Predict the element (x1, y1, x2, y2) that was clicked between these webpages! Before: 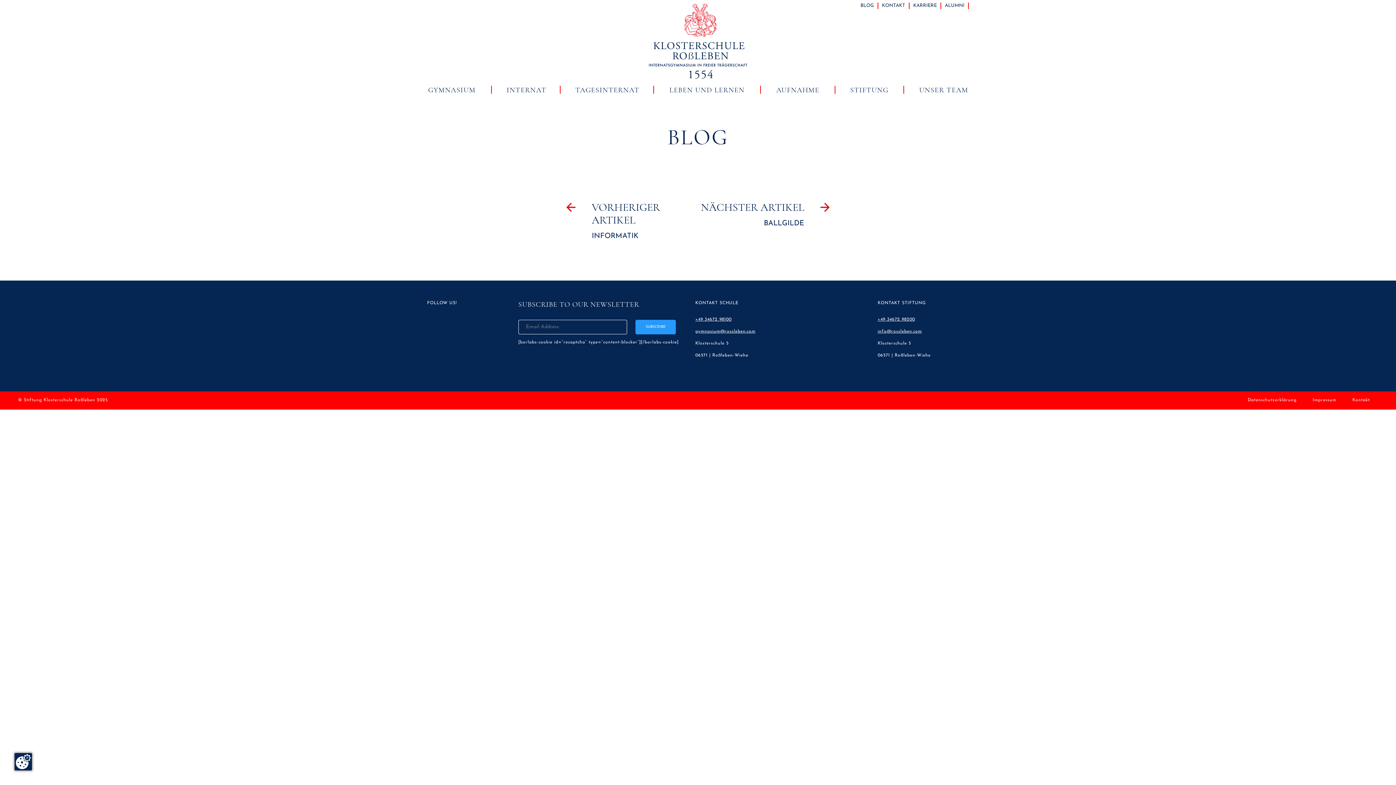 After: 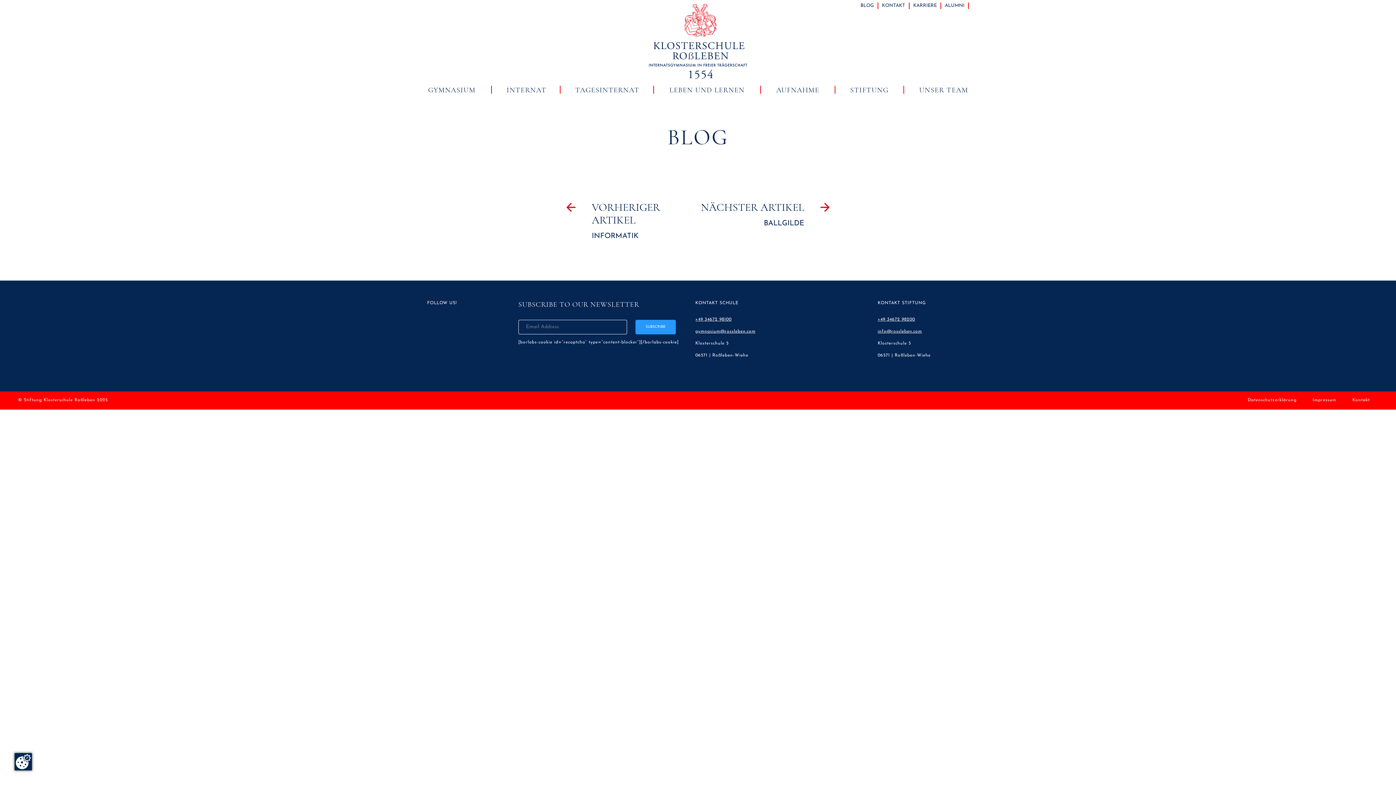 Action: label: info@rossleben.com bbox: (877, 329, 922, 333)